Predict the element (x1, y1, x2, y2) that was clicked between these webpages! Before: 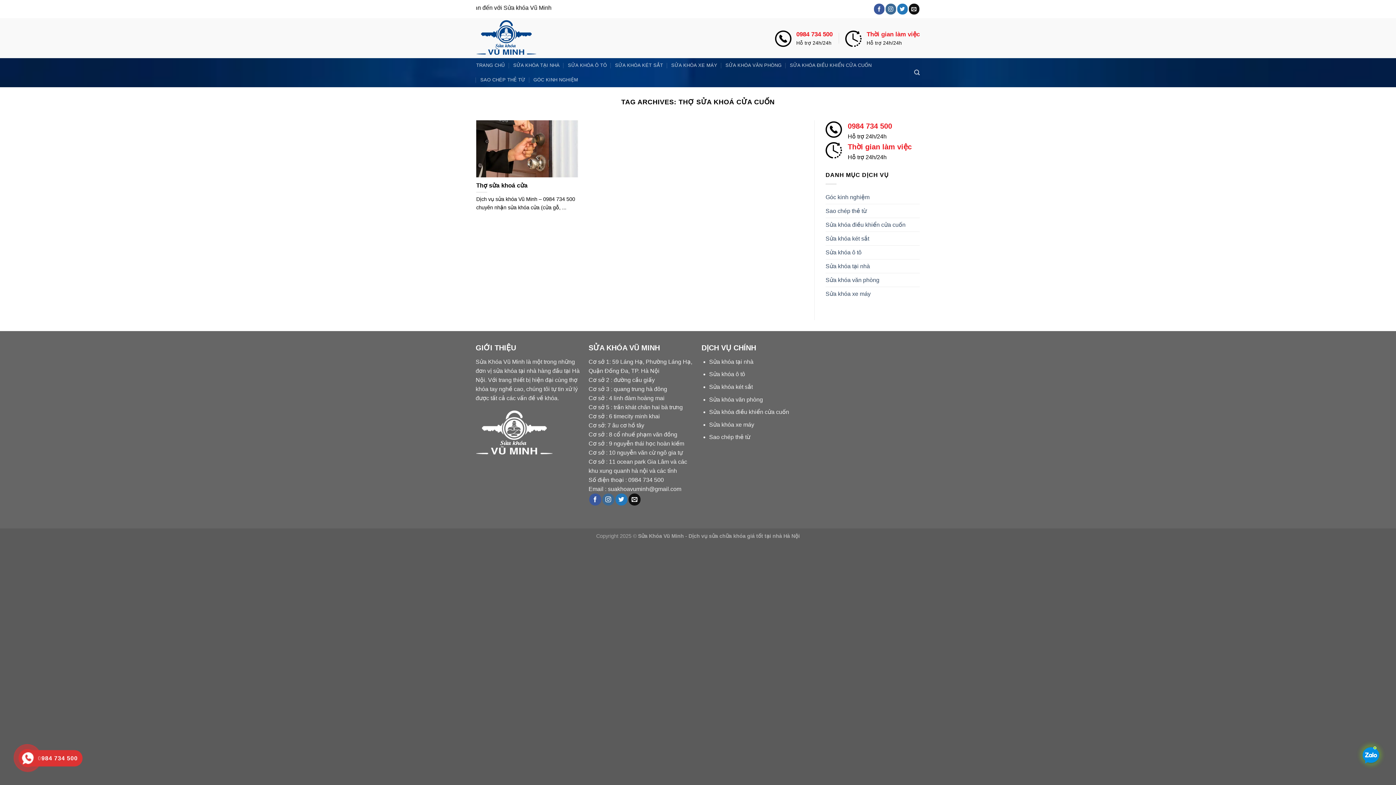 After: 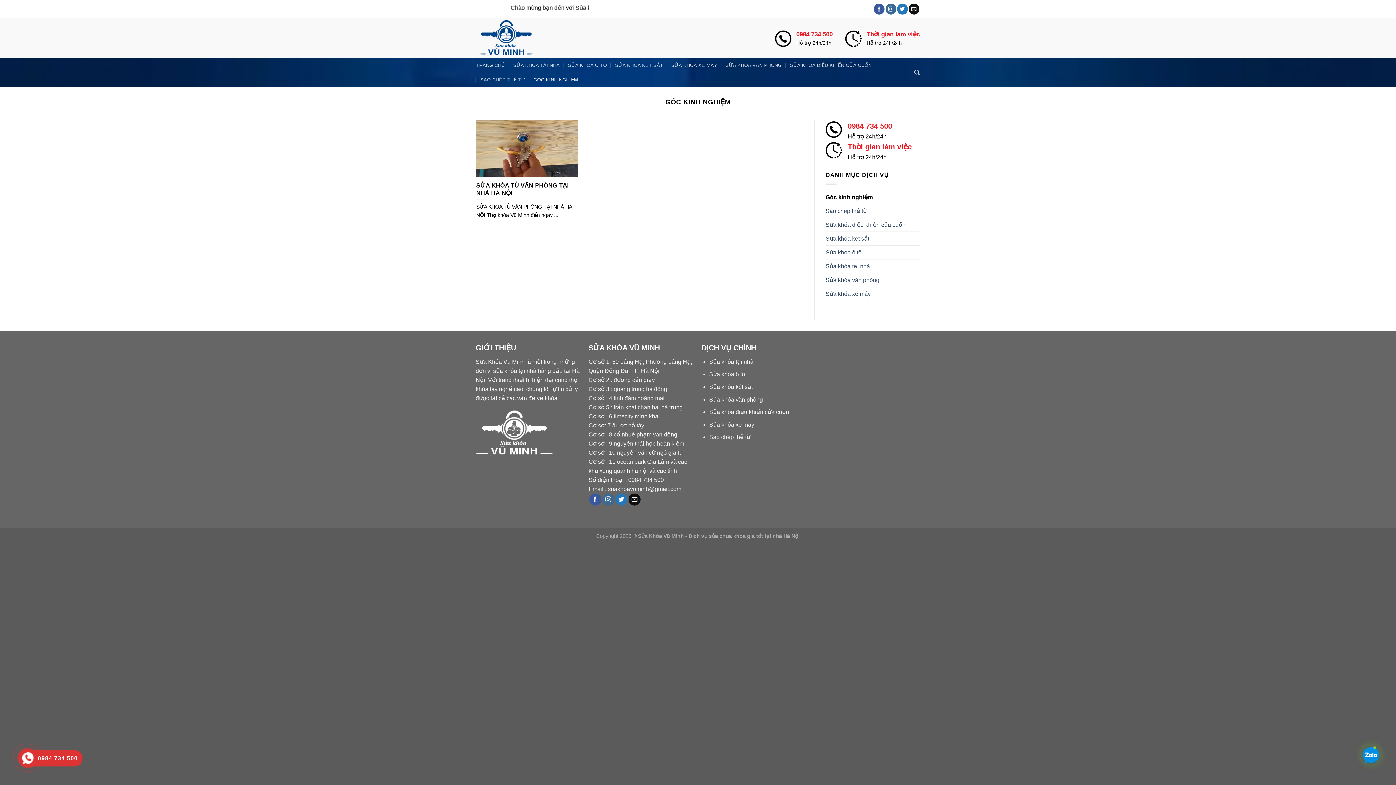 Action: bbox: (825, 190, 869, 203) label: Góc kinh nghiệm